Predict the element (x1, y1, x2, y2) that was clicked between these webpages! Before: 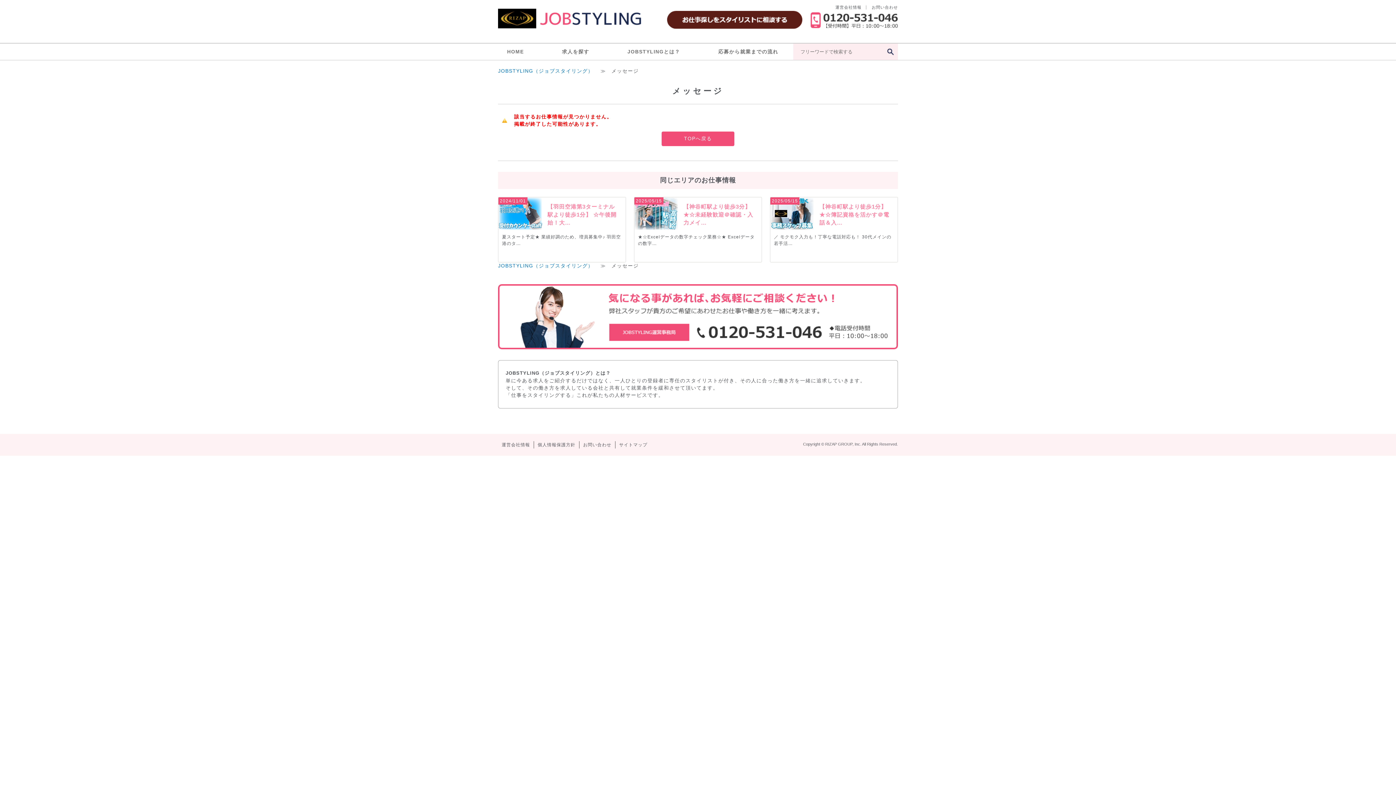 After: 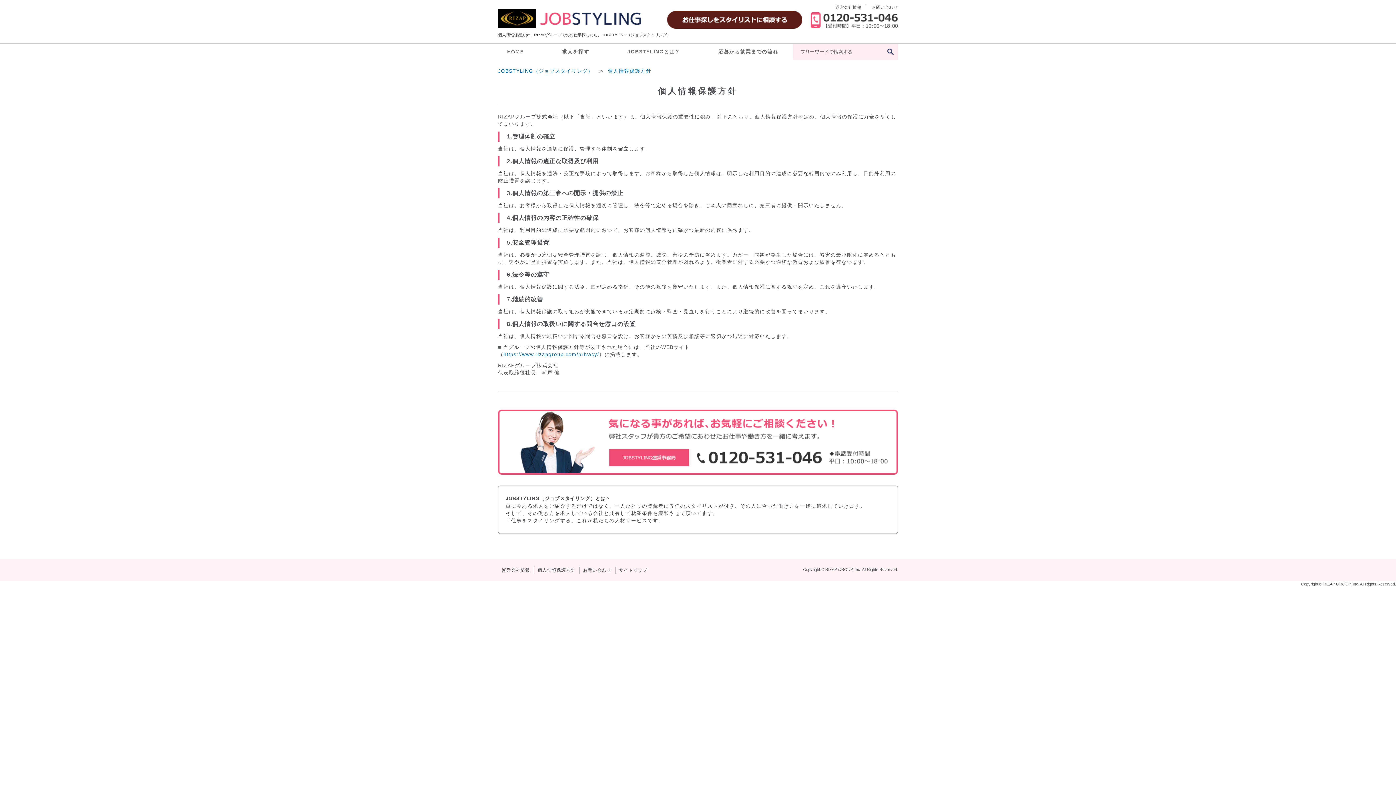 Action: label: 個人情報保護方針 bbox: (537, 442, 575, 447)